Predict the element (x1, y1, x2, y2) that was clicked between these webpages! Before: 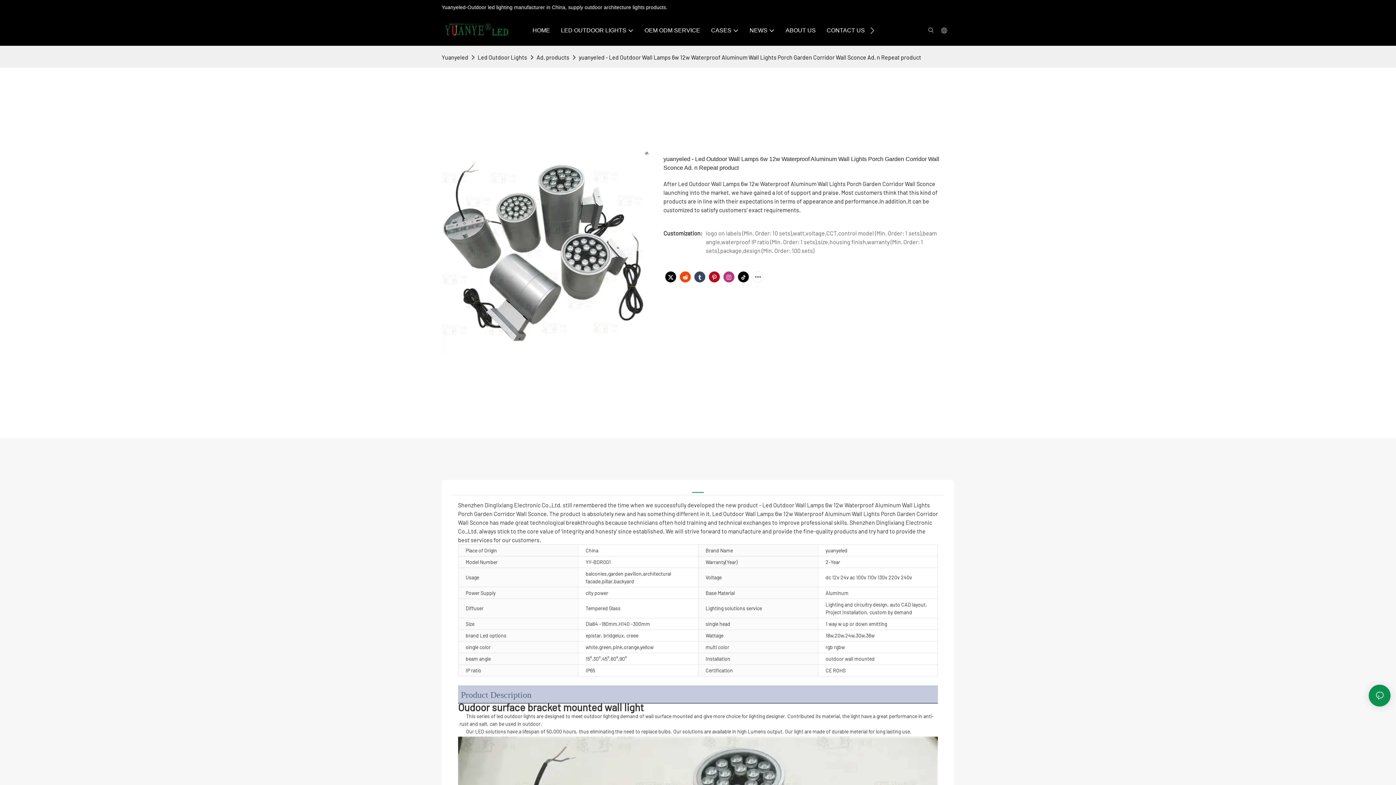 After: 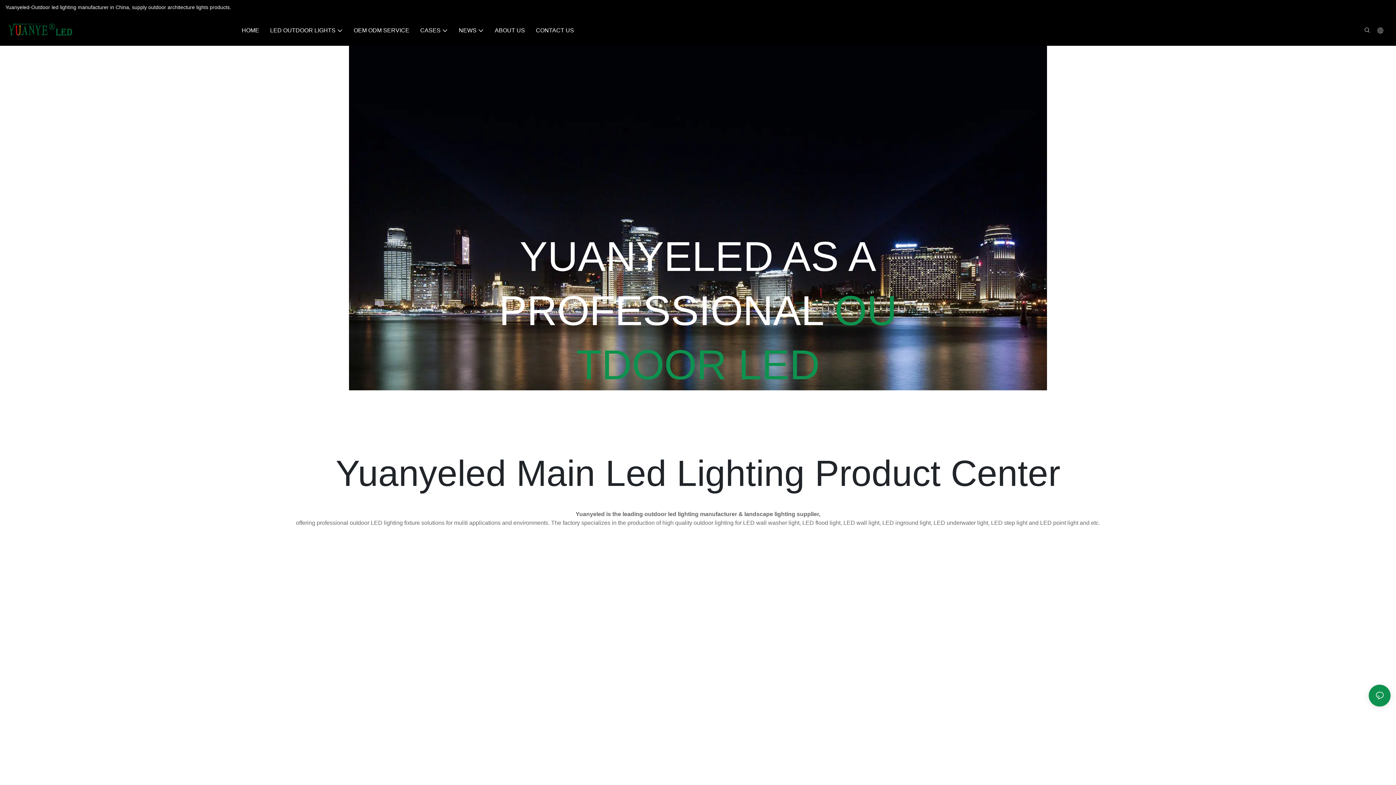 Action: label: HOME bbox: (532, 26, 550, 34)